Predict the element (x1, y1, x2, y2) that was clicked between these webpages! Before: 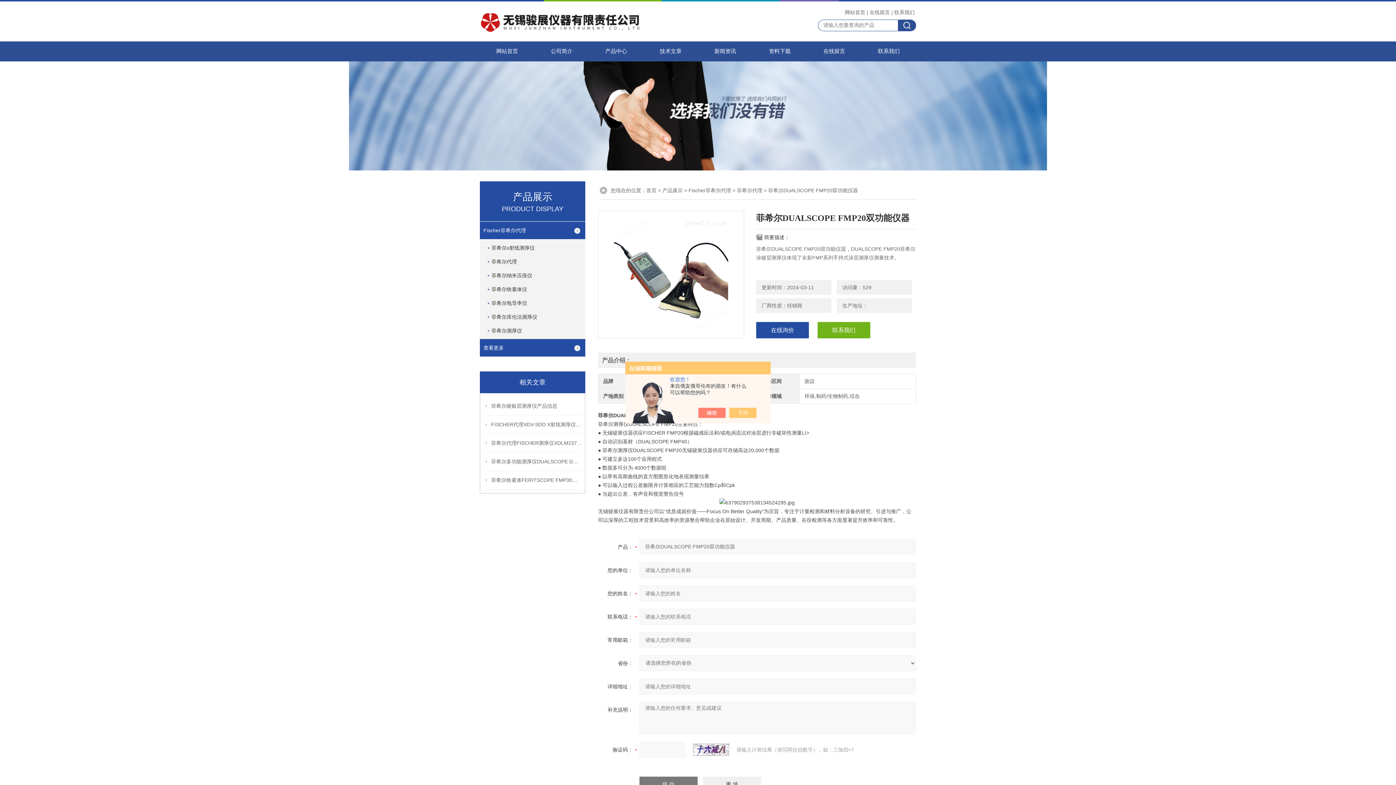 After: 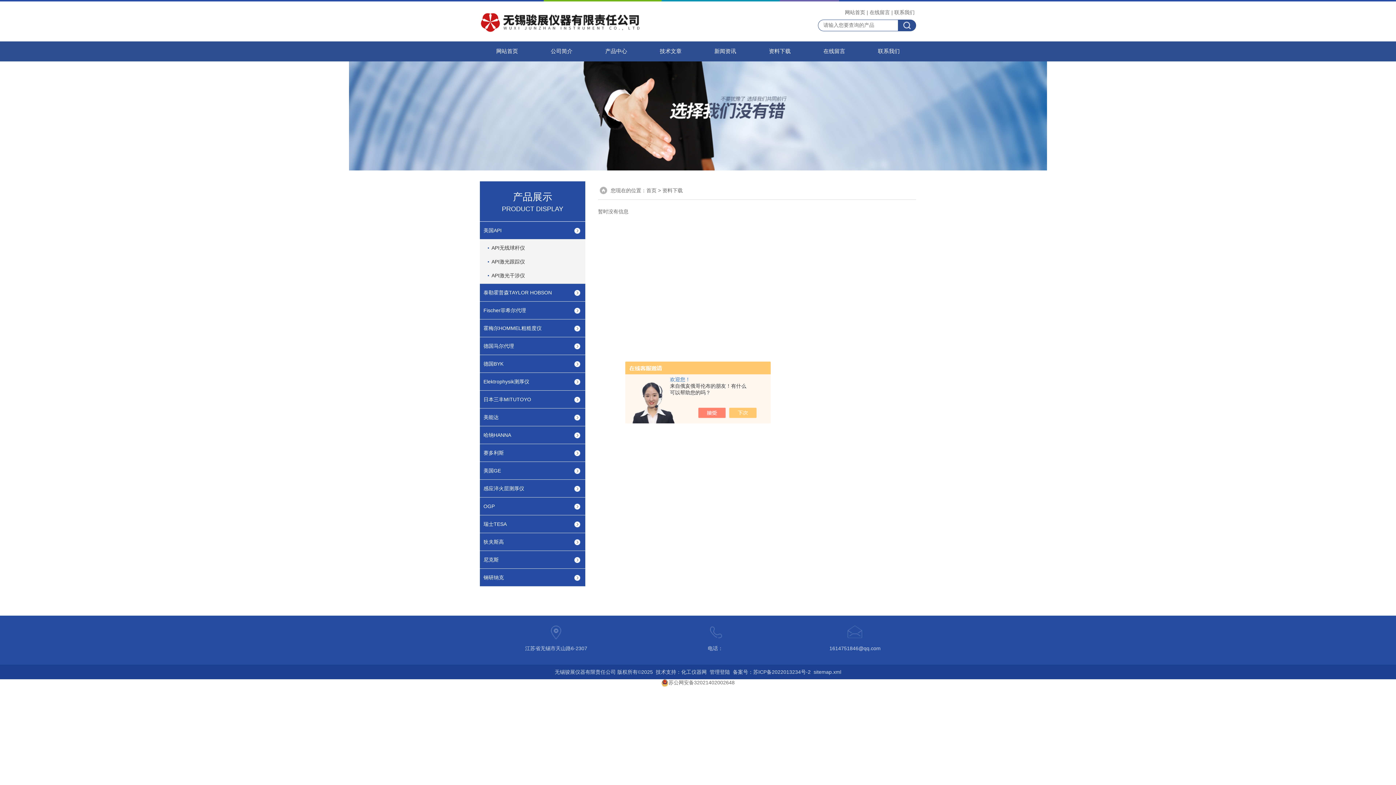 Action: label: 资料下载 bbox: (752, 41, 807, 61)